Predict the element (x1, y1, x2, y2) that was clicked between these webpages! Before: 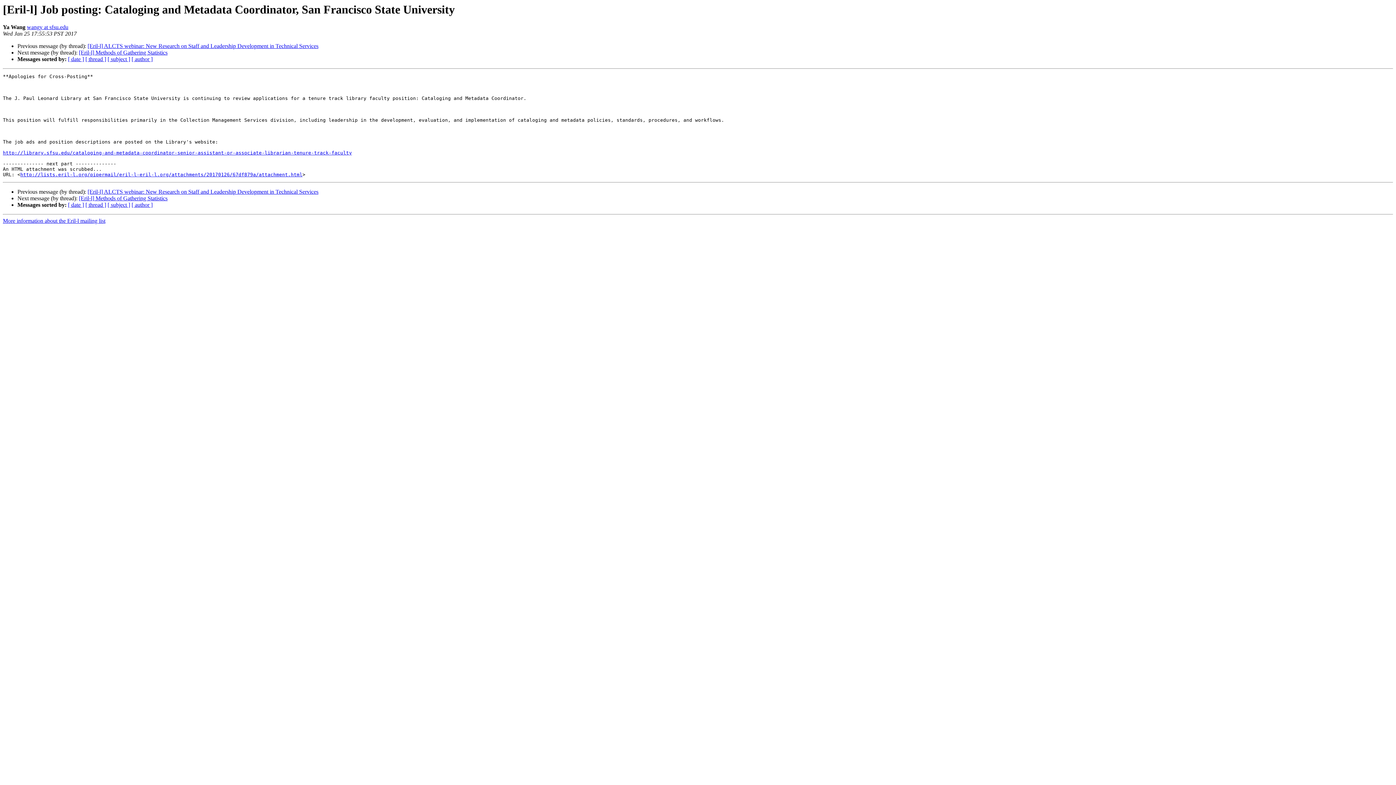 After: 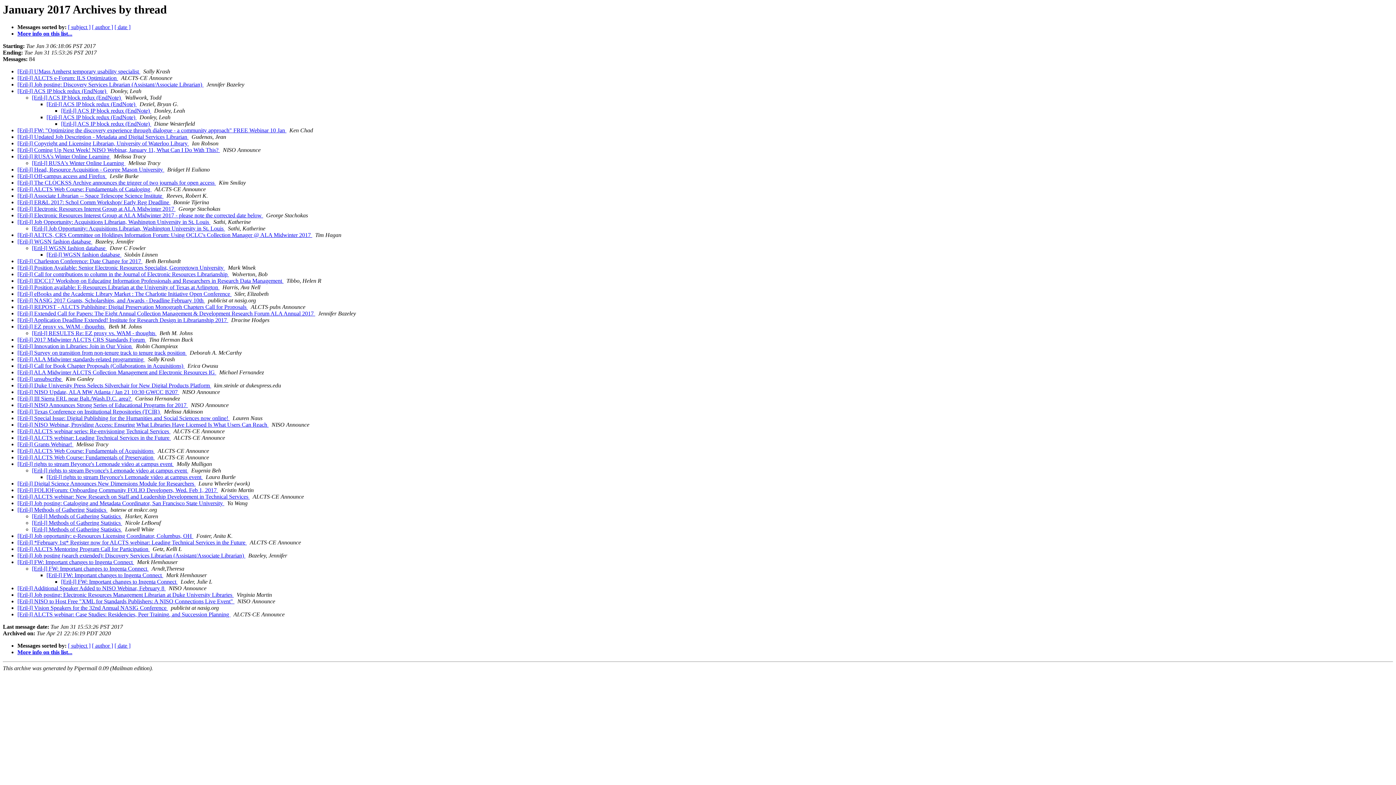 Action: label: [ thread ] bbox: (85, 201, 106, 208)